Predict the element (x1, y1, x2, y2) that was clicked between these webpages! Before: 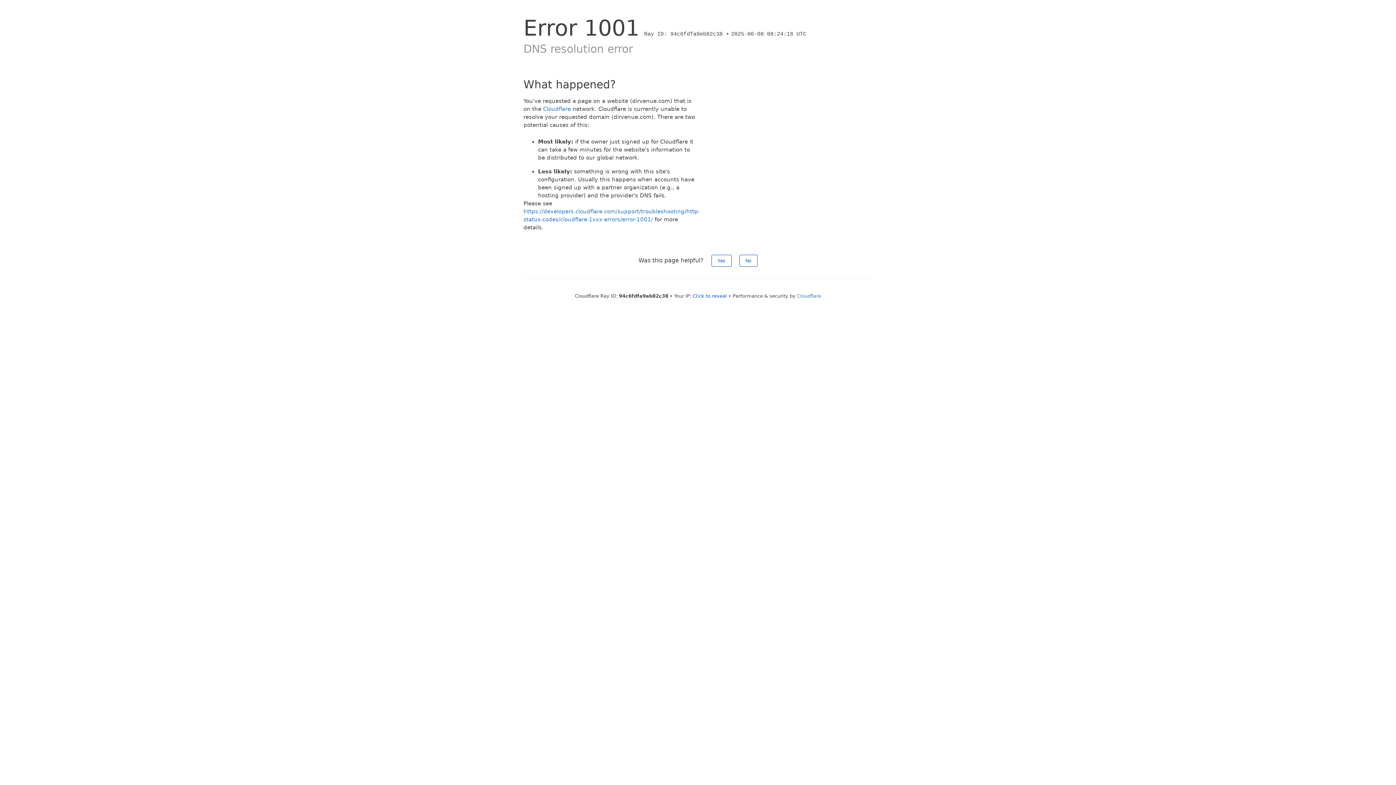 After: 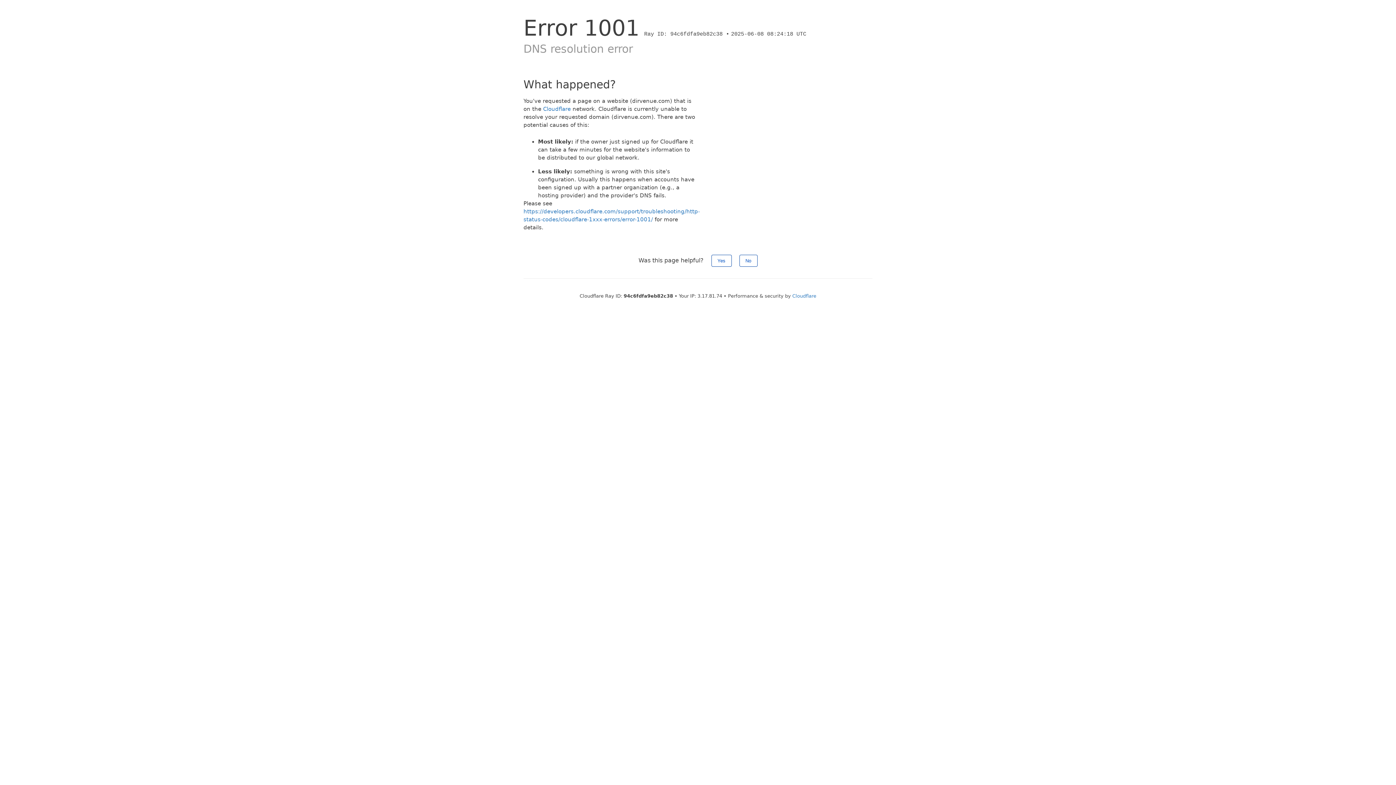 Action: bbox: (692, 293, 727, 298) label: Click to reveal